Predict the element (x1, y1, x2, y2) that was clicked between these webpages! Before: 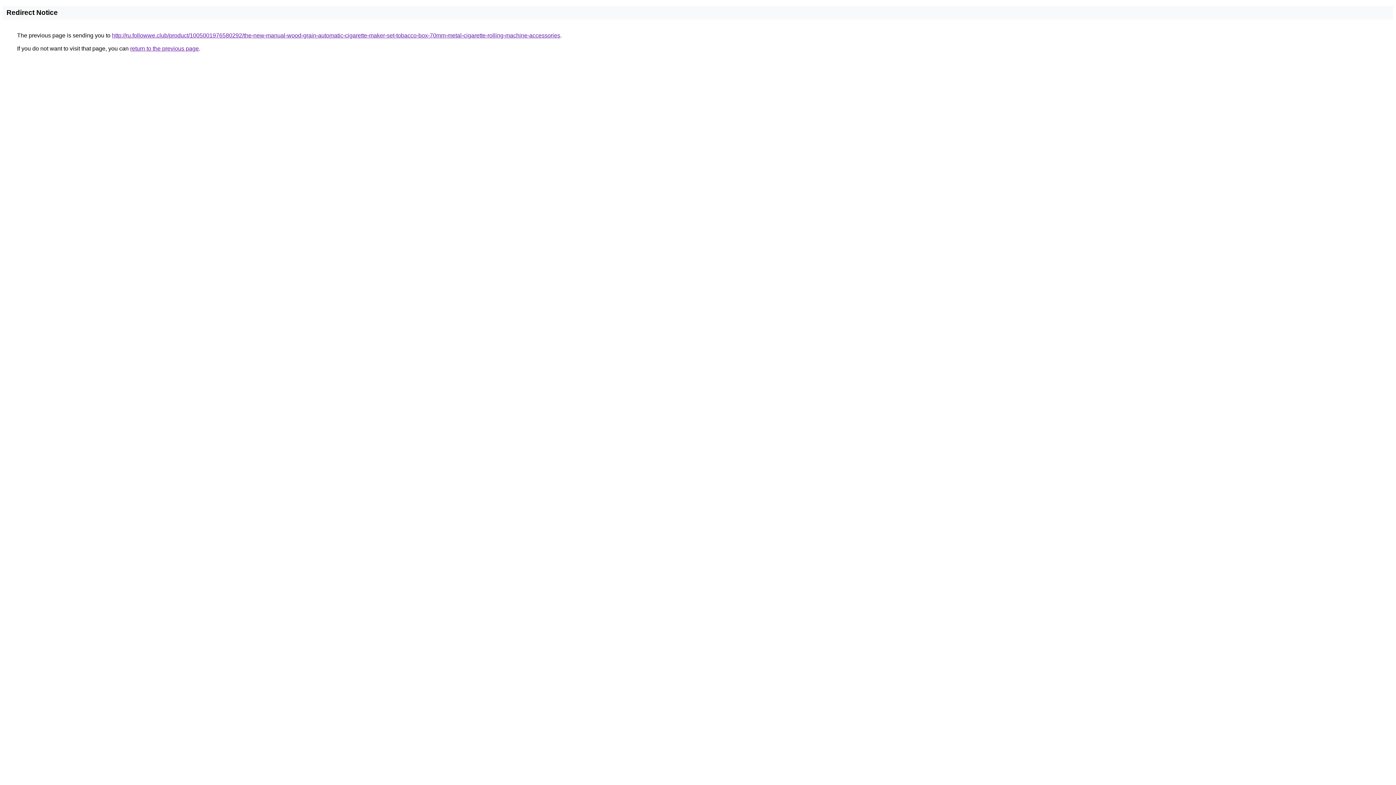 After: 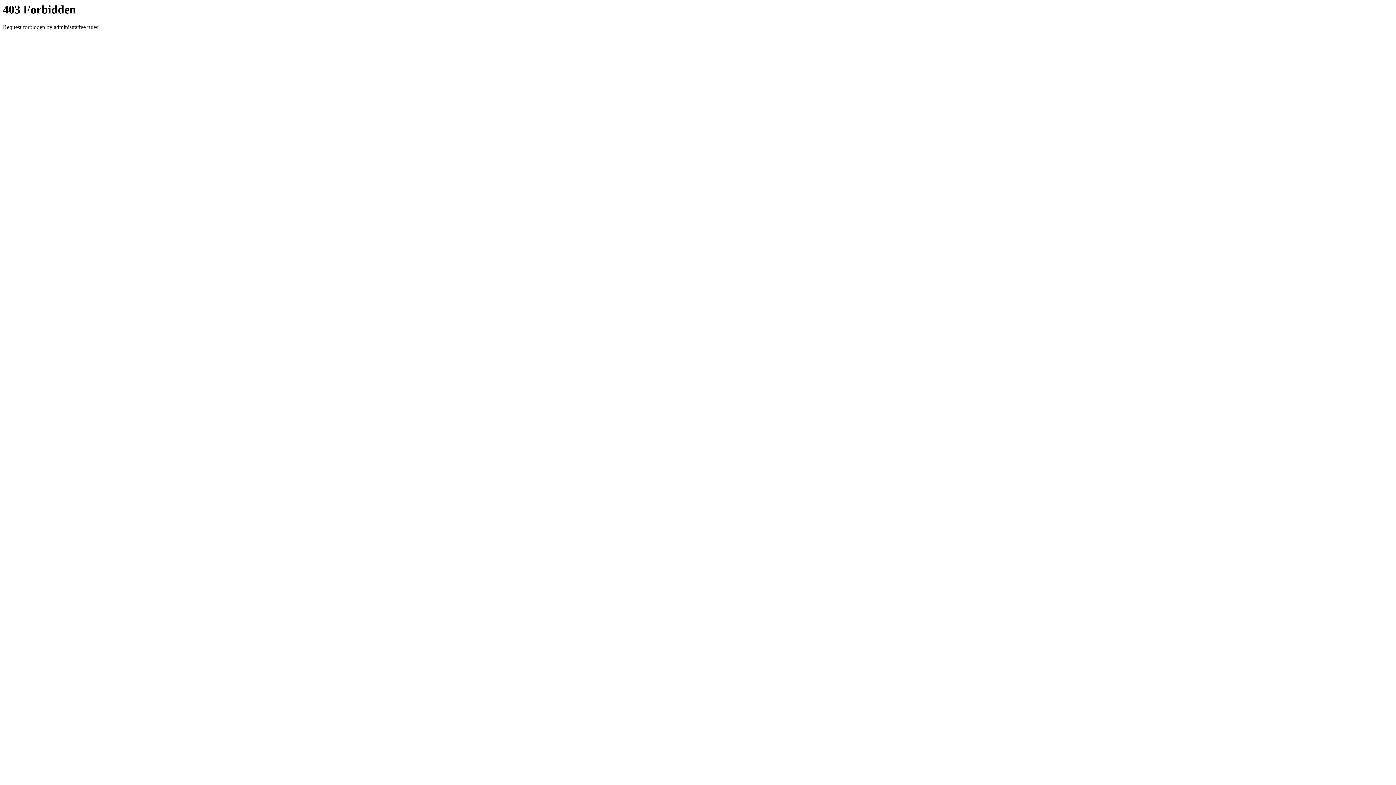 Action: bbox: (112, 32, 560, 38) label: http://ru.followwe.club/product/1005001976580292/the-new-manual-wood-grain-automatic-cigarette-maker-set-tobacco-box-70mm-metal-cigarette-rolling-machine-accessories